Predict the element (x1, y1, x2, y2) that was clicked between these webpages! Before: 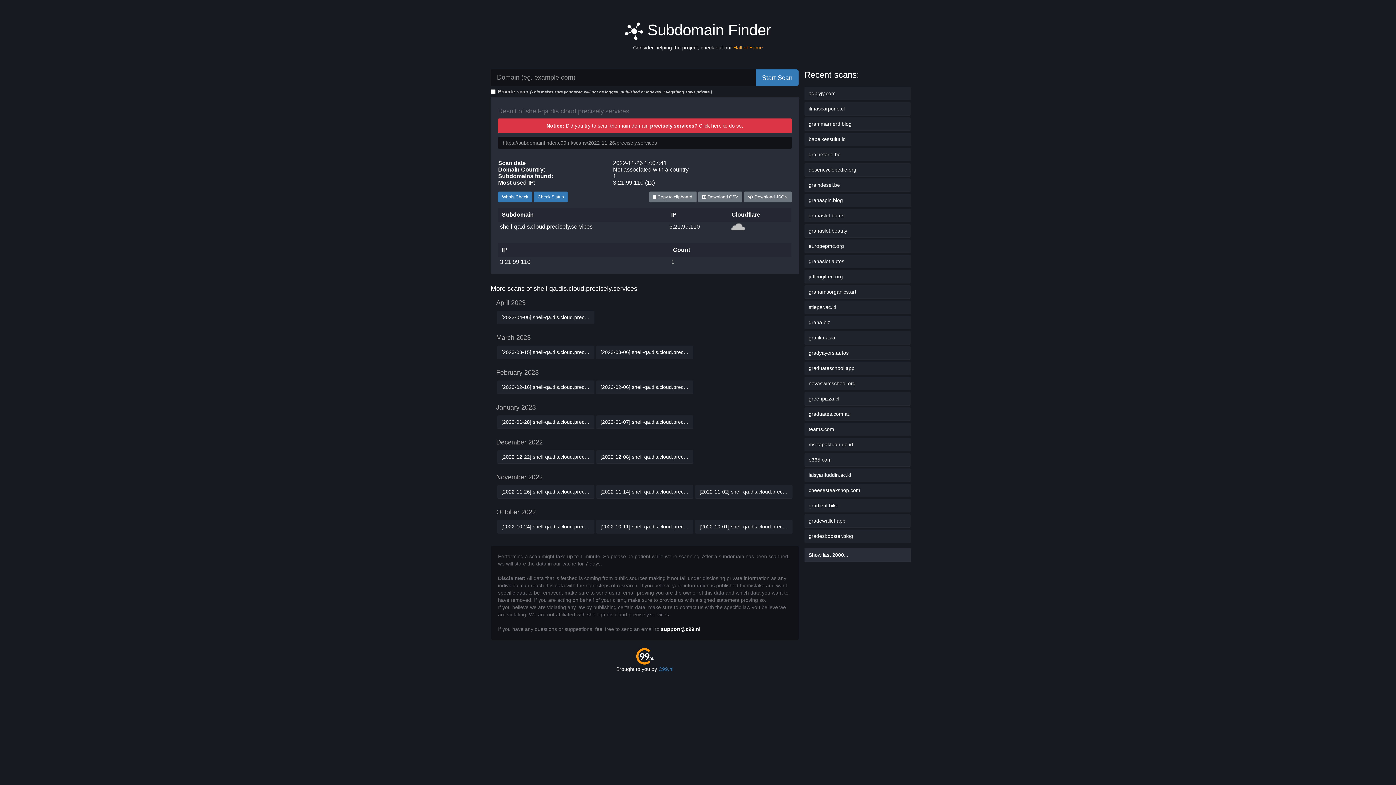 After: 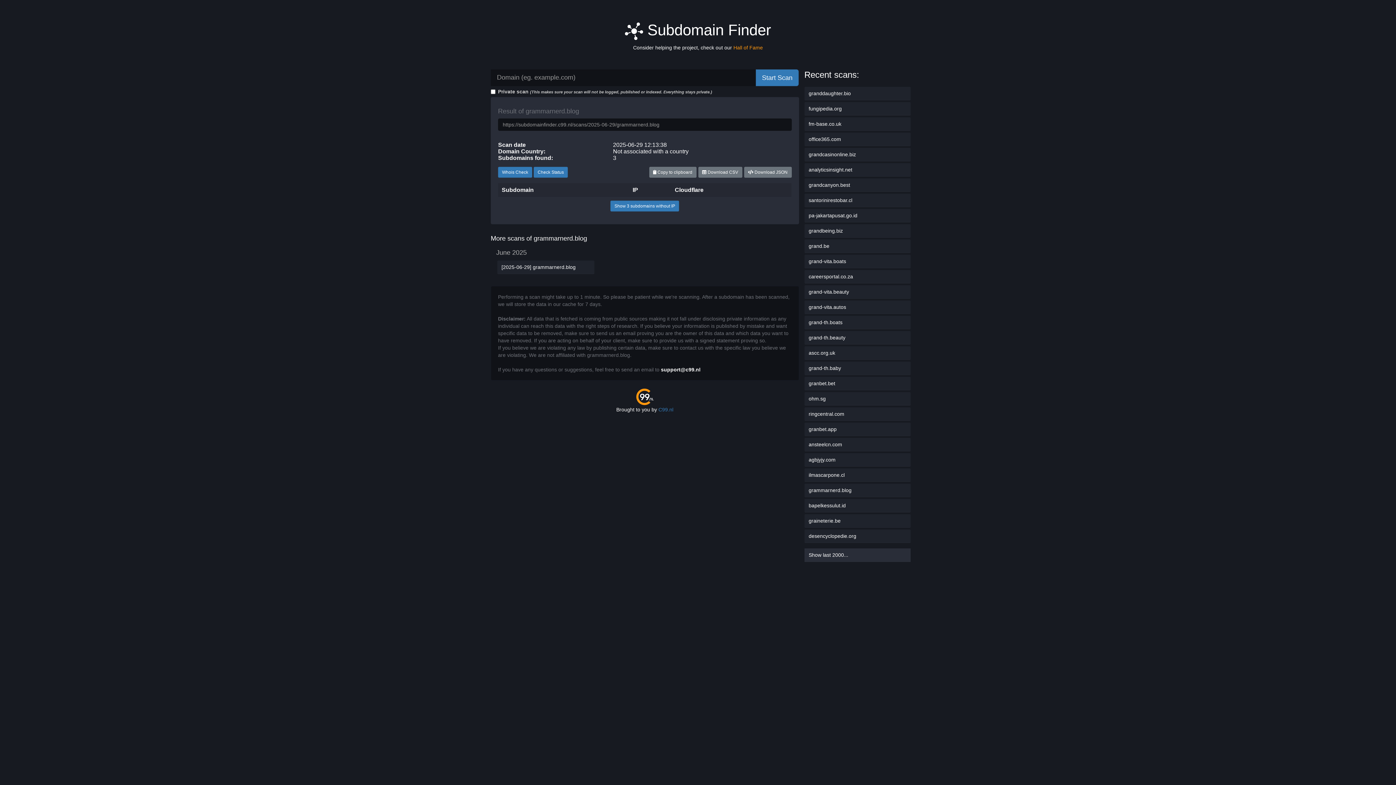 Action: bbox: (804, 117, 910, 131) label: grammarnerd.blog